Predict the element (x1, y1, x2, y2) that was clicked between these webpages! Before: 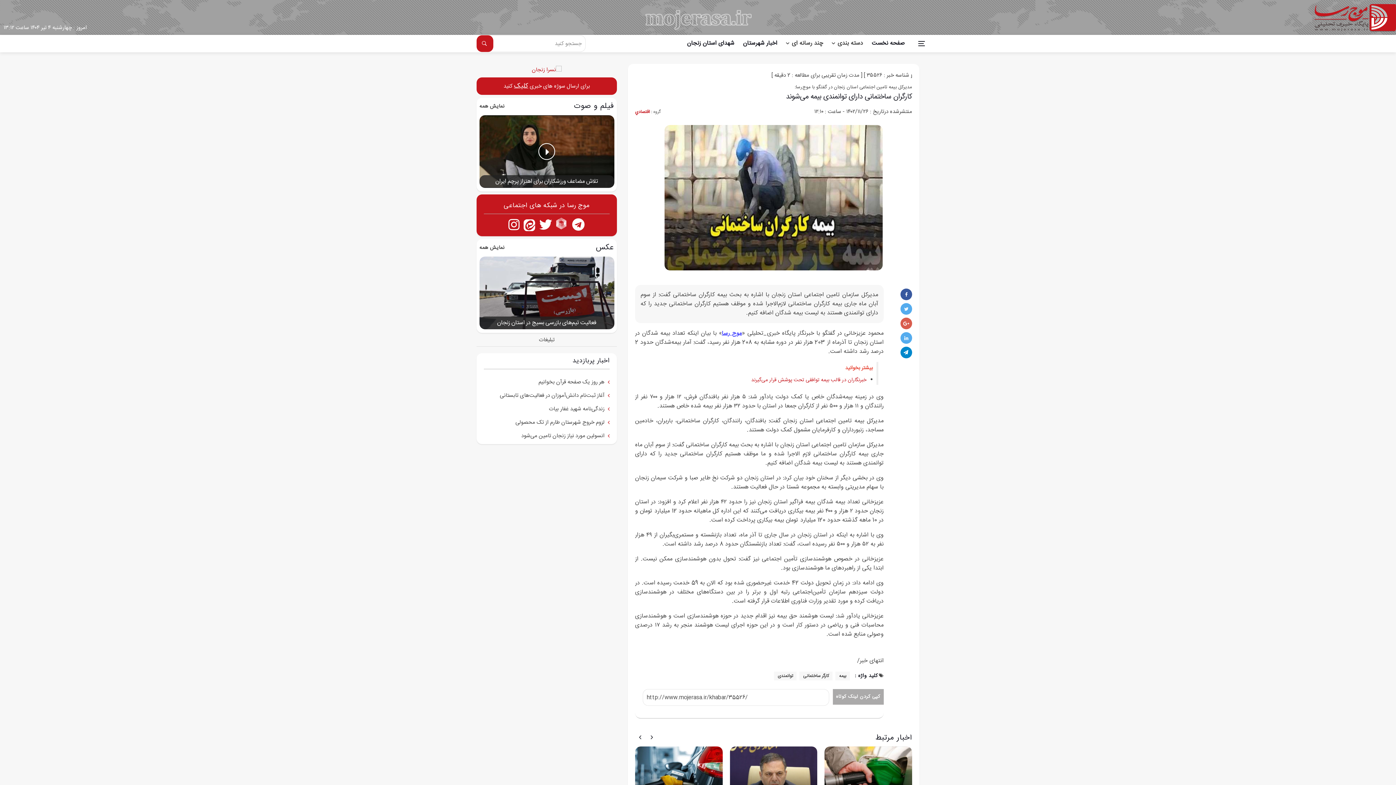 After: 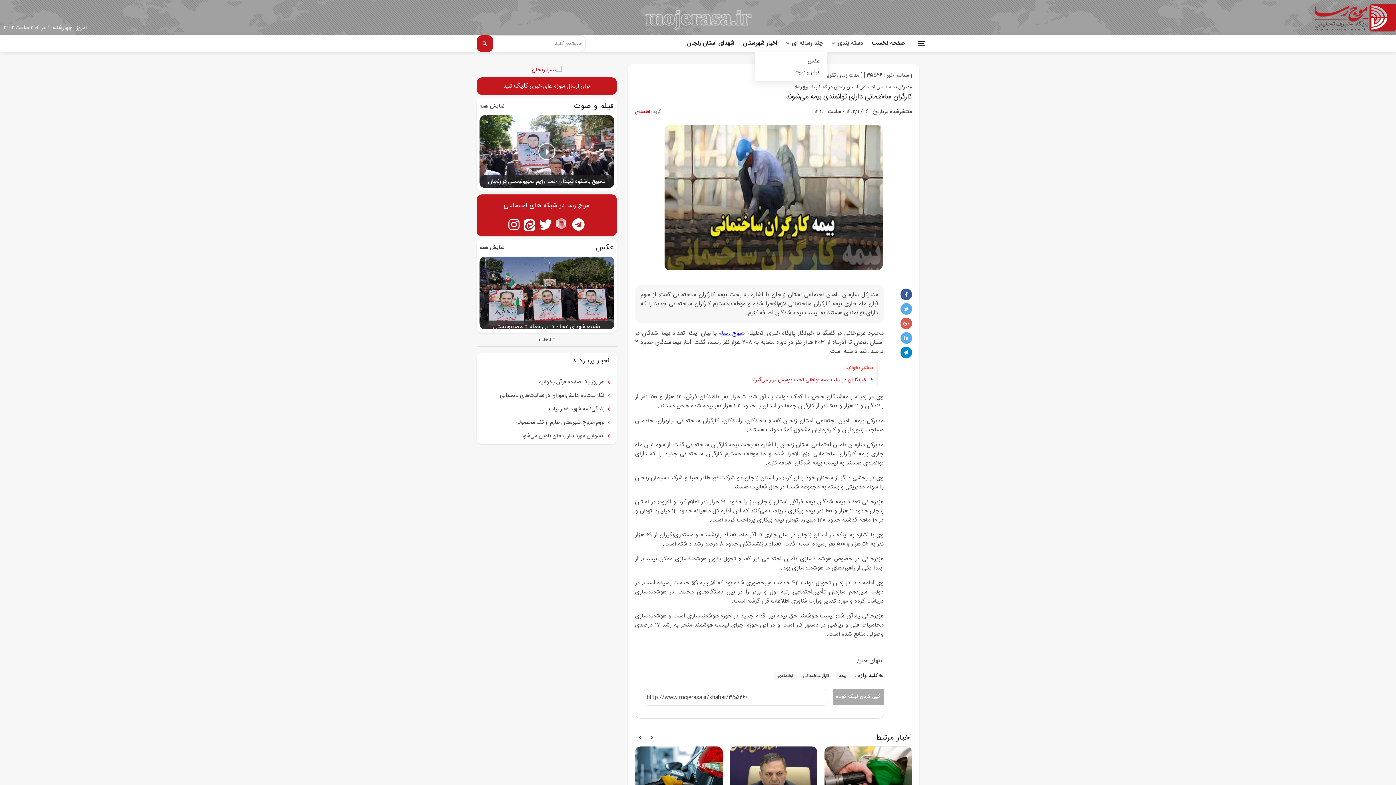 Action: bbox: (781, 34, 827, 52) label: چند رسانه ای